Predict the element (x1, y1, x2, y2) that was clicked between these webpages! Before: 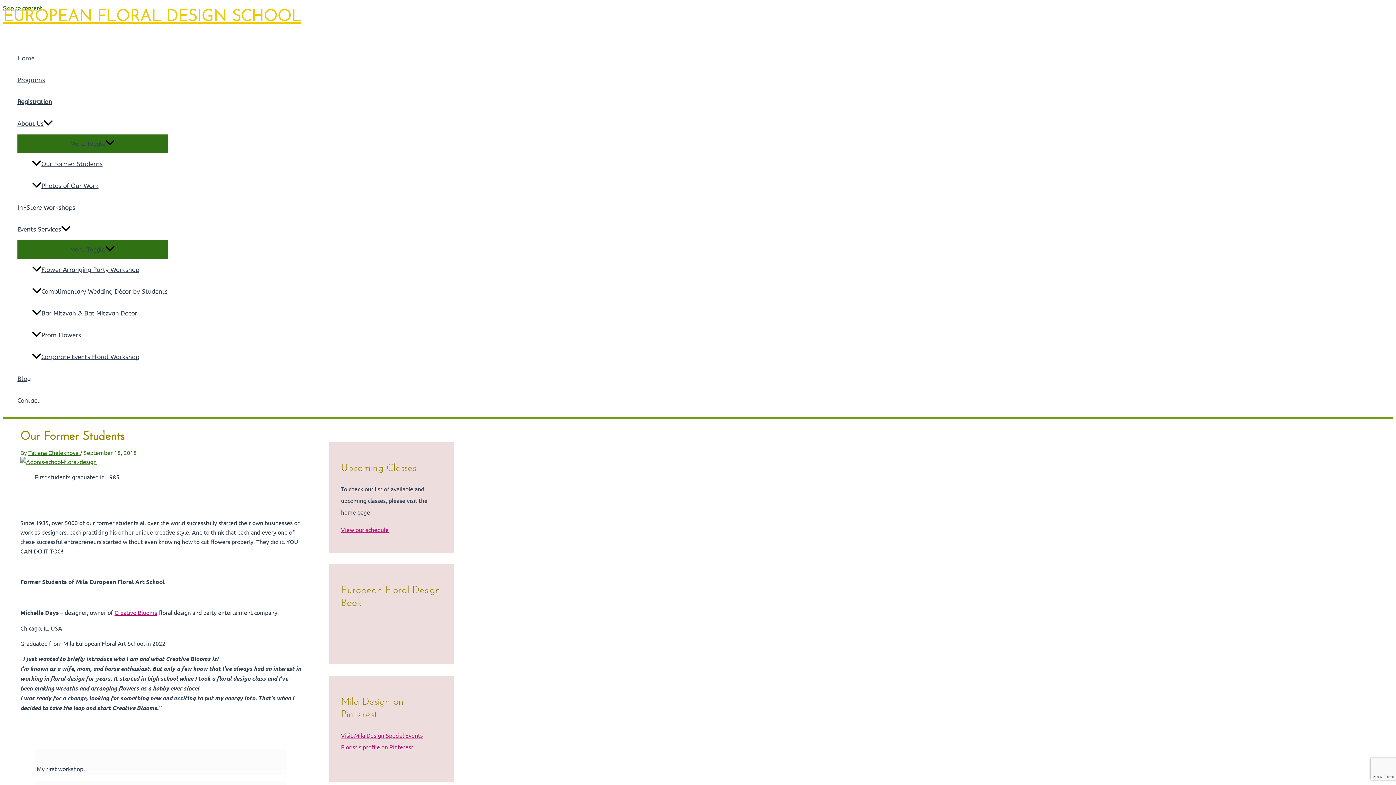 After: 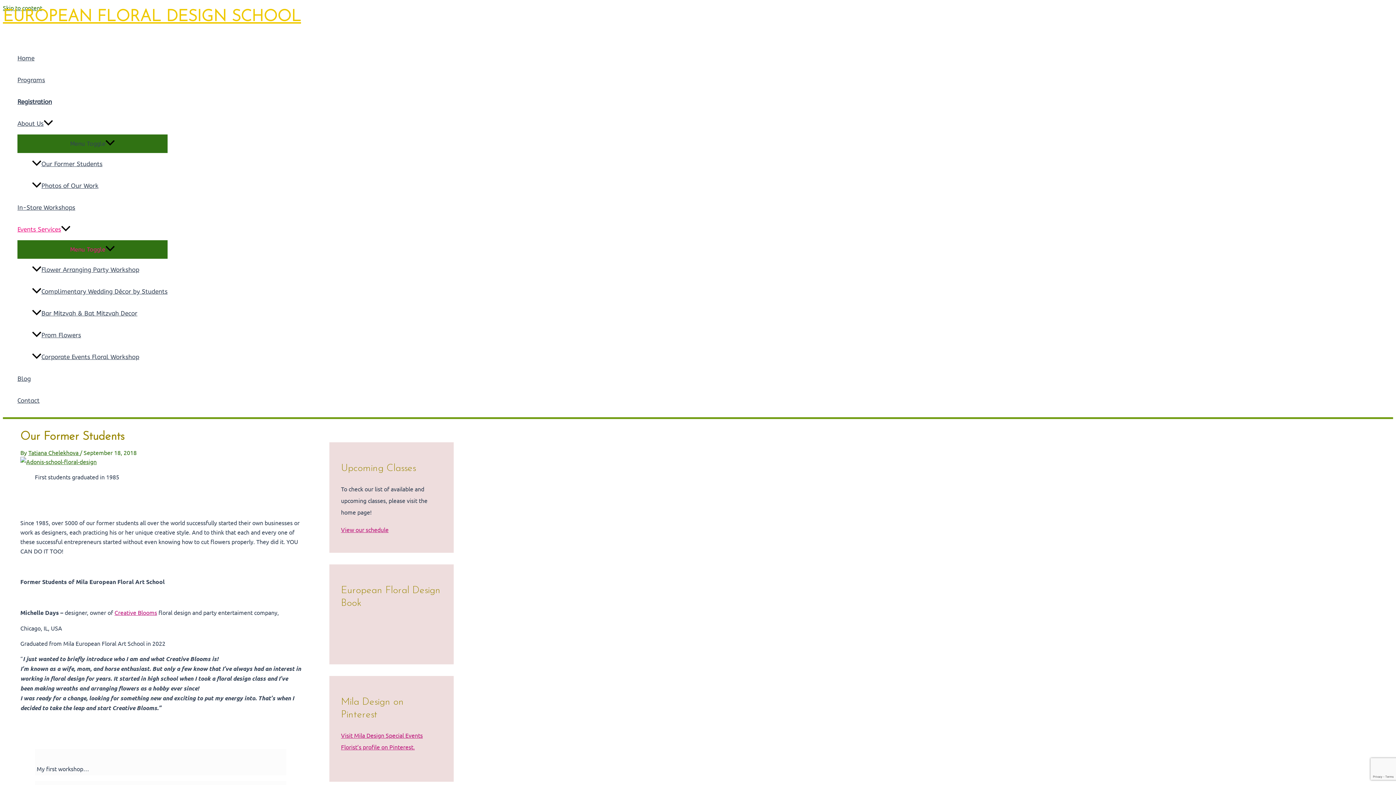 Action: bbox: (17, 218, 167, 240) label: Events Services